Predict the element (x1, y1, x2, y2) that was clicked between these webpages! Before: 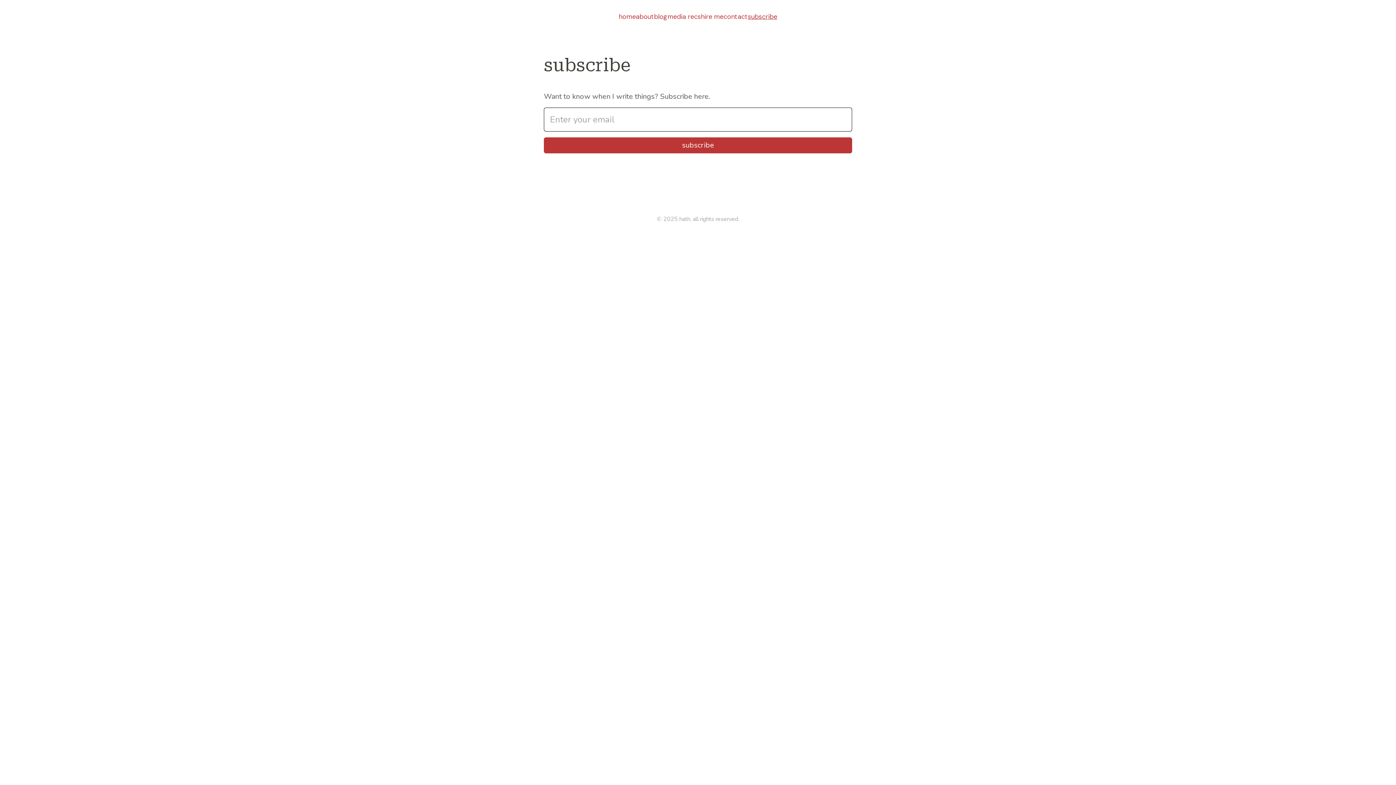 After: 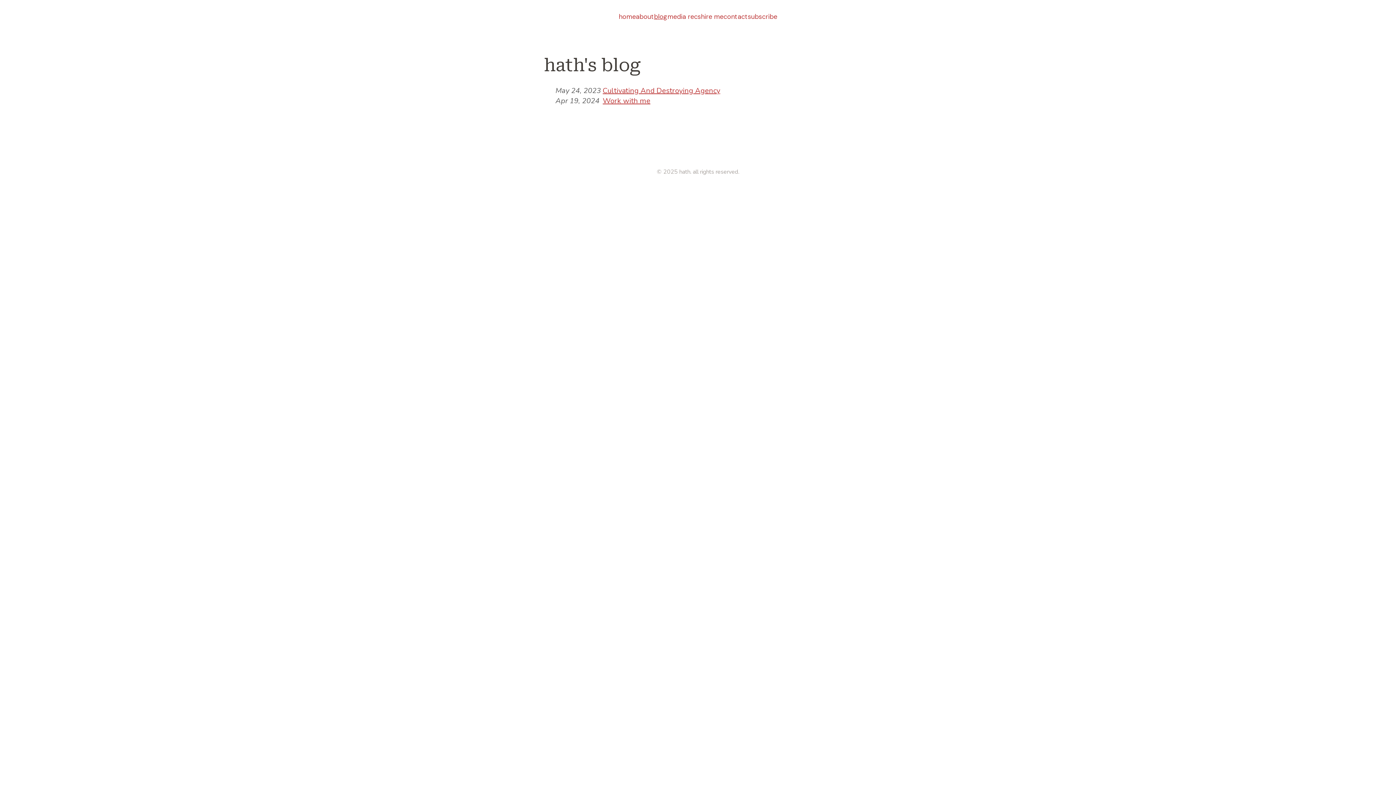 Action: bbox: (654, 11, 667, 21) label: blog